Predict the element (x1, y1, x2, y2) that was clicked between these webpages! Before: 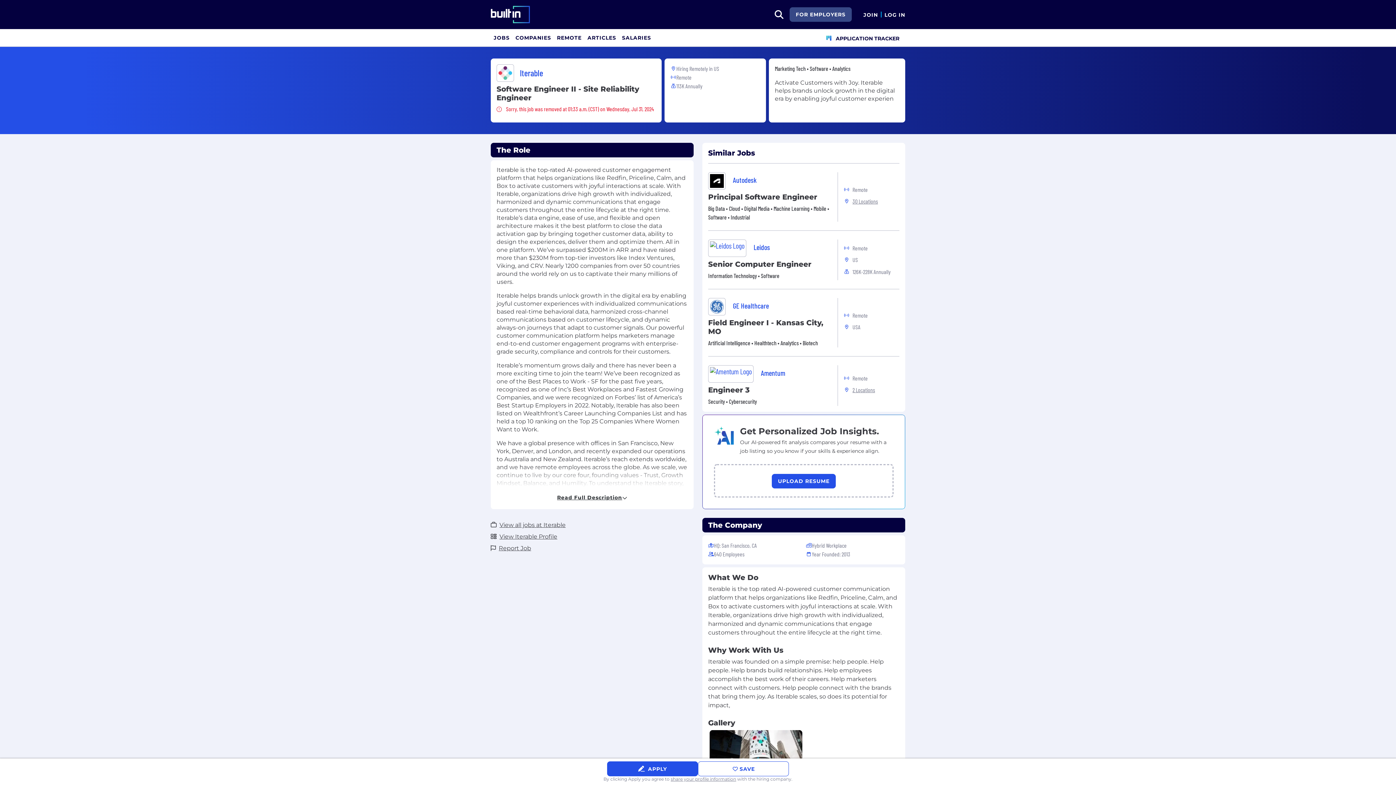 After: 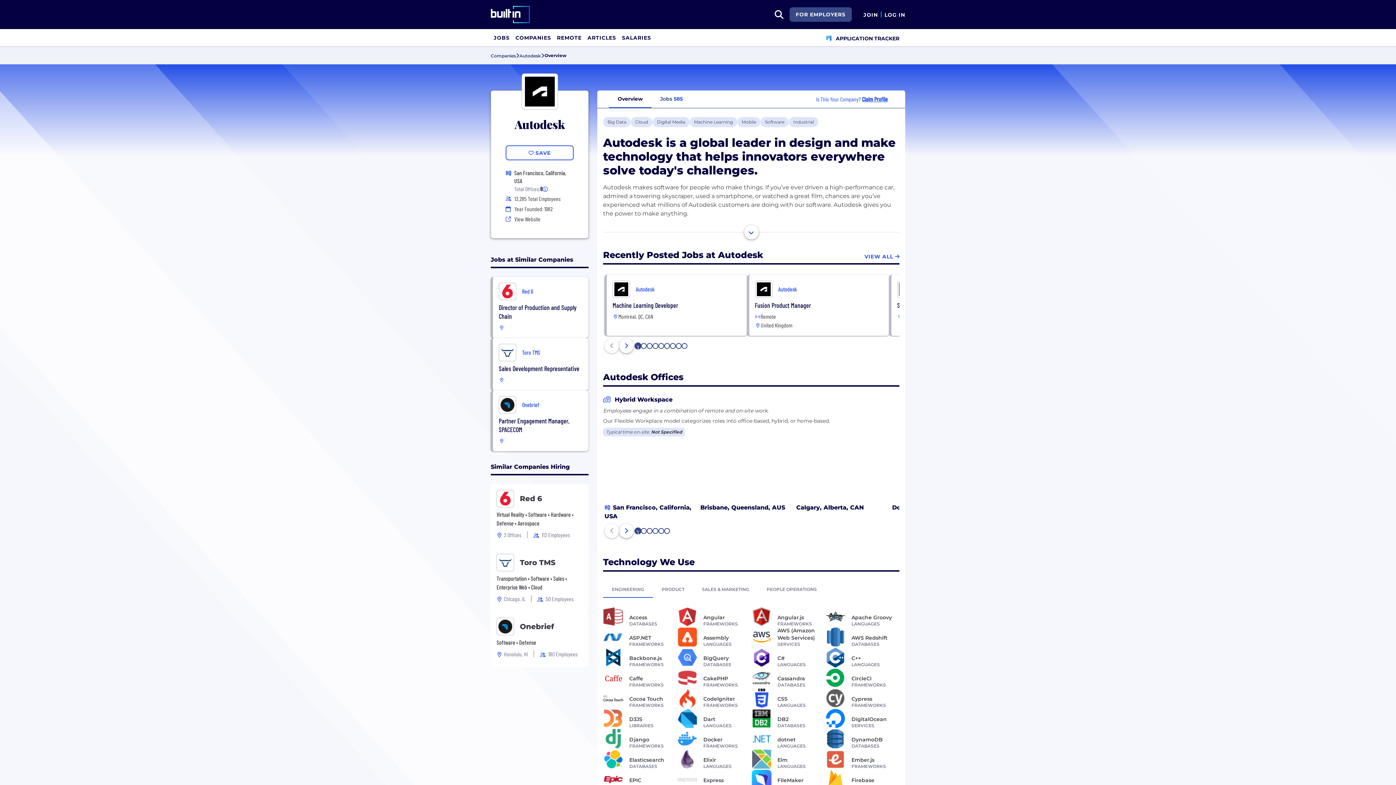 Action: label:  Autodesk bbox: (708, 172, 756, 189)